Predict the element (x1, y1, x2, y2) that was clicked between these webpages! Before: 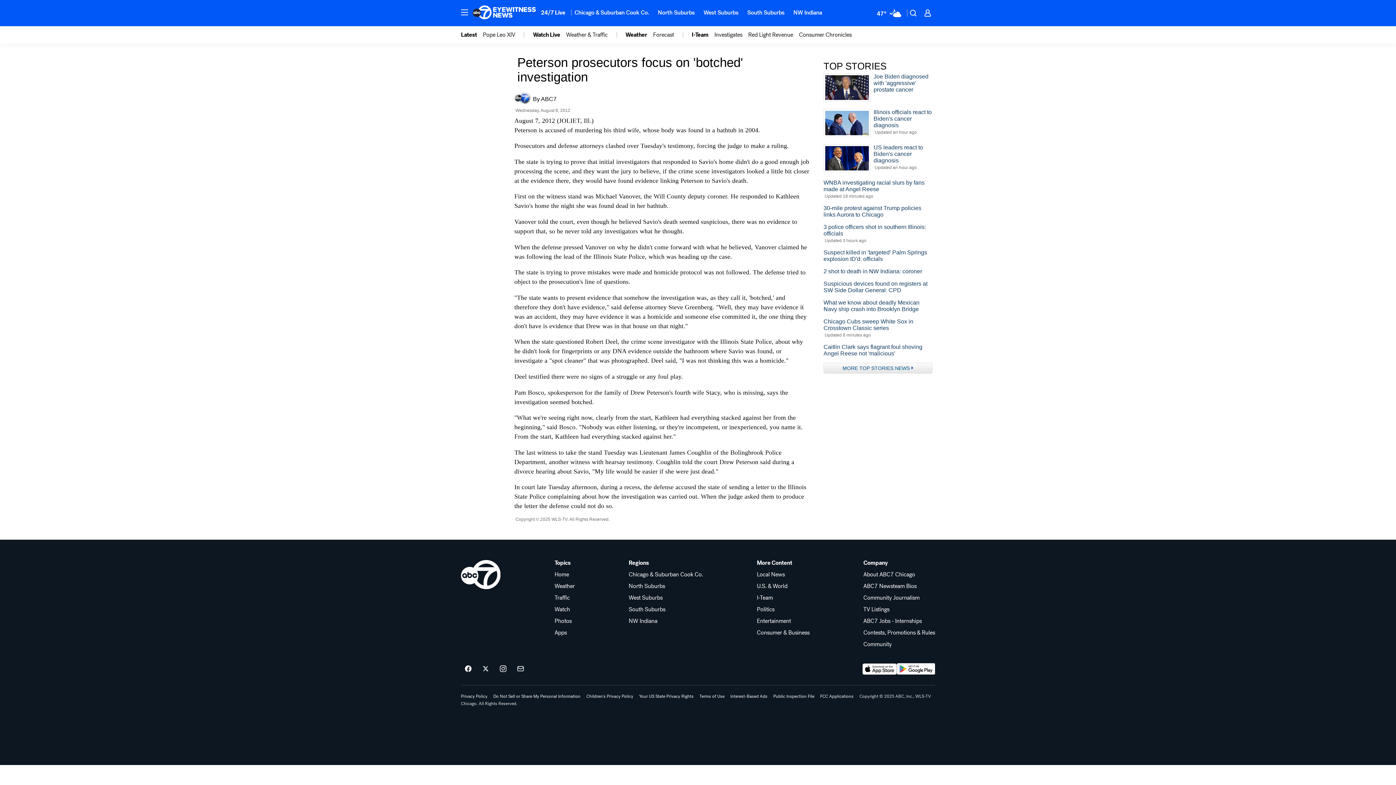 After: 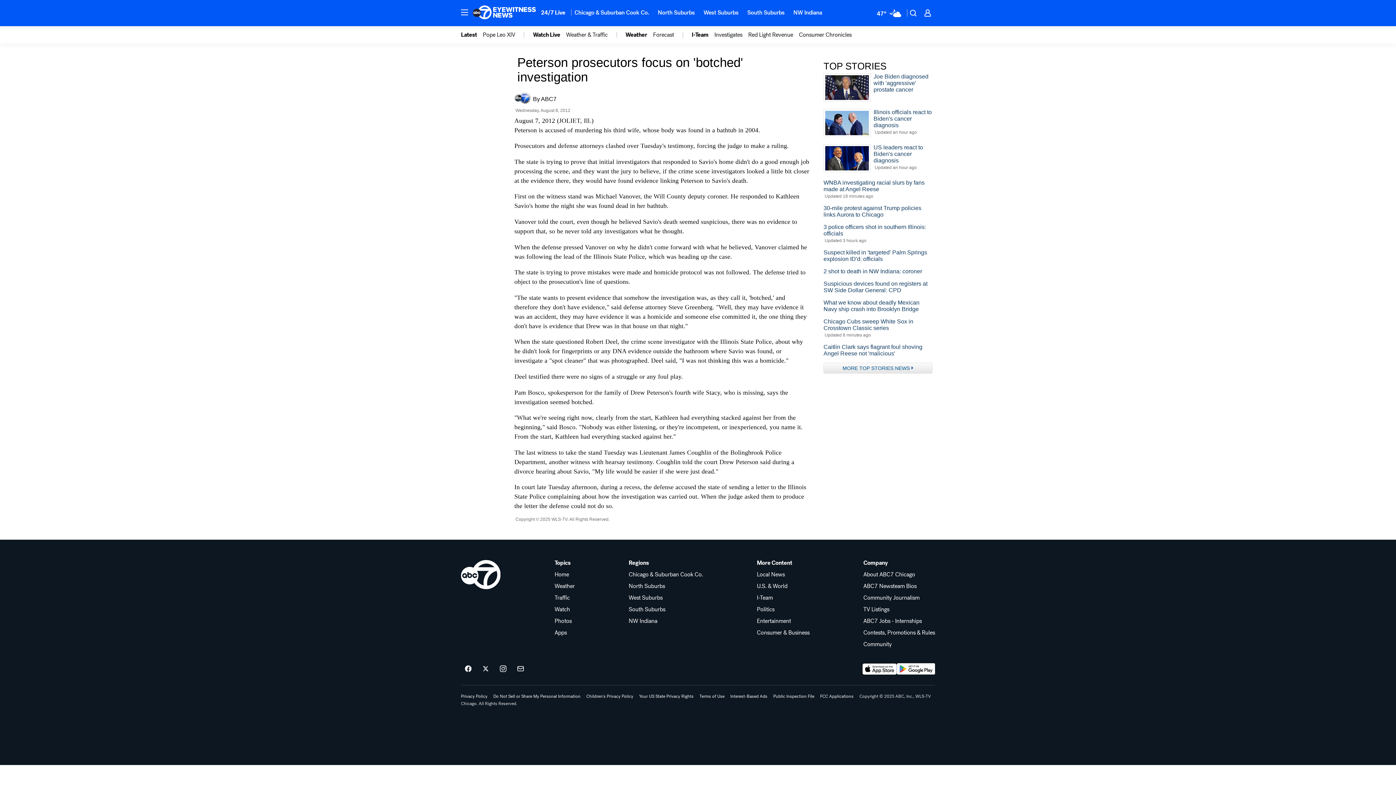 Action: bbox: (862, 663, 897, 675) label: Download ABC7 Chicago on the app store